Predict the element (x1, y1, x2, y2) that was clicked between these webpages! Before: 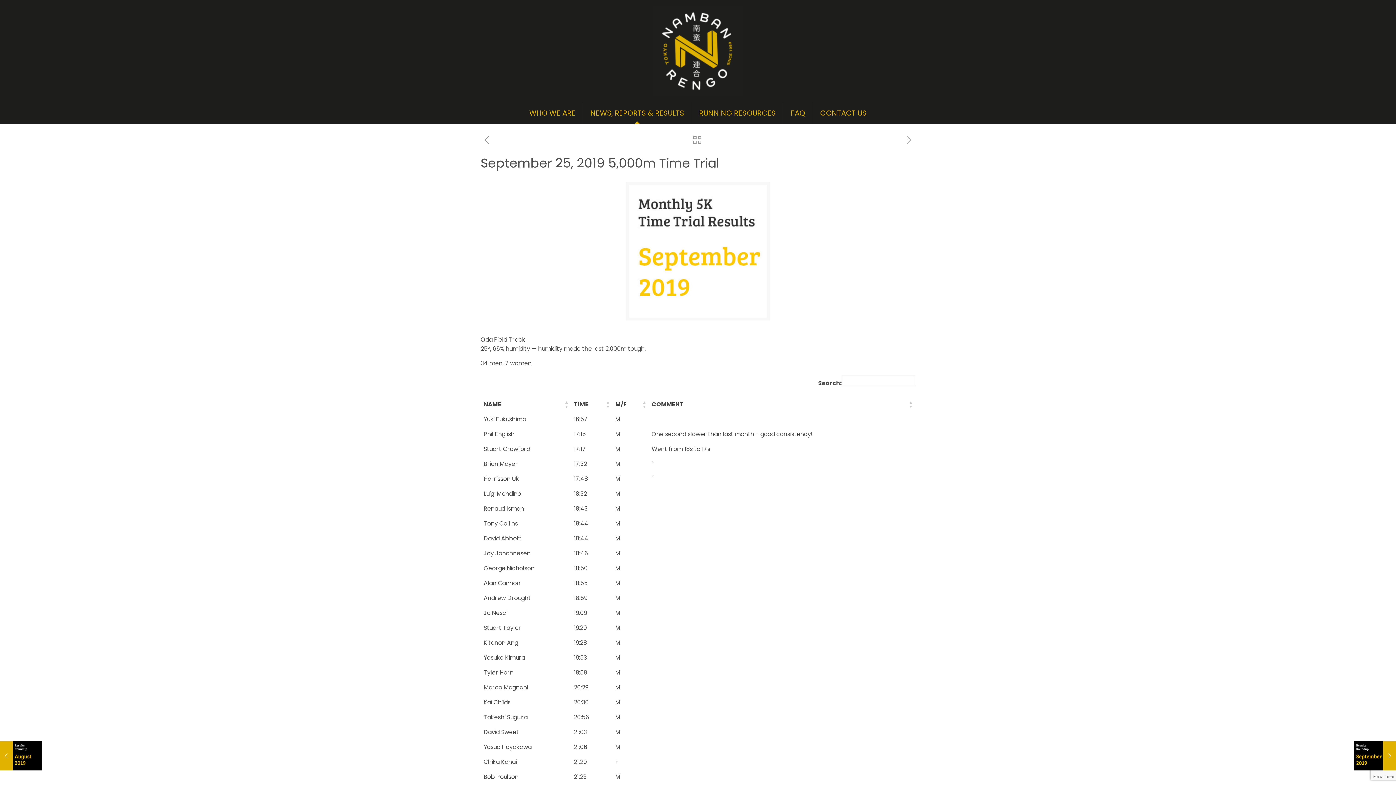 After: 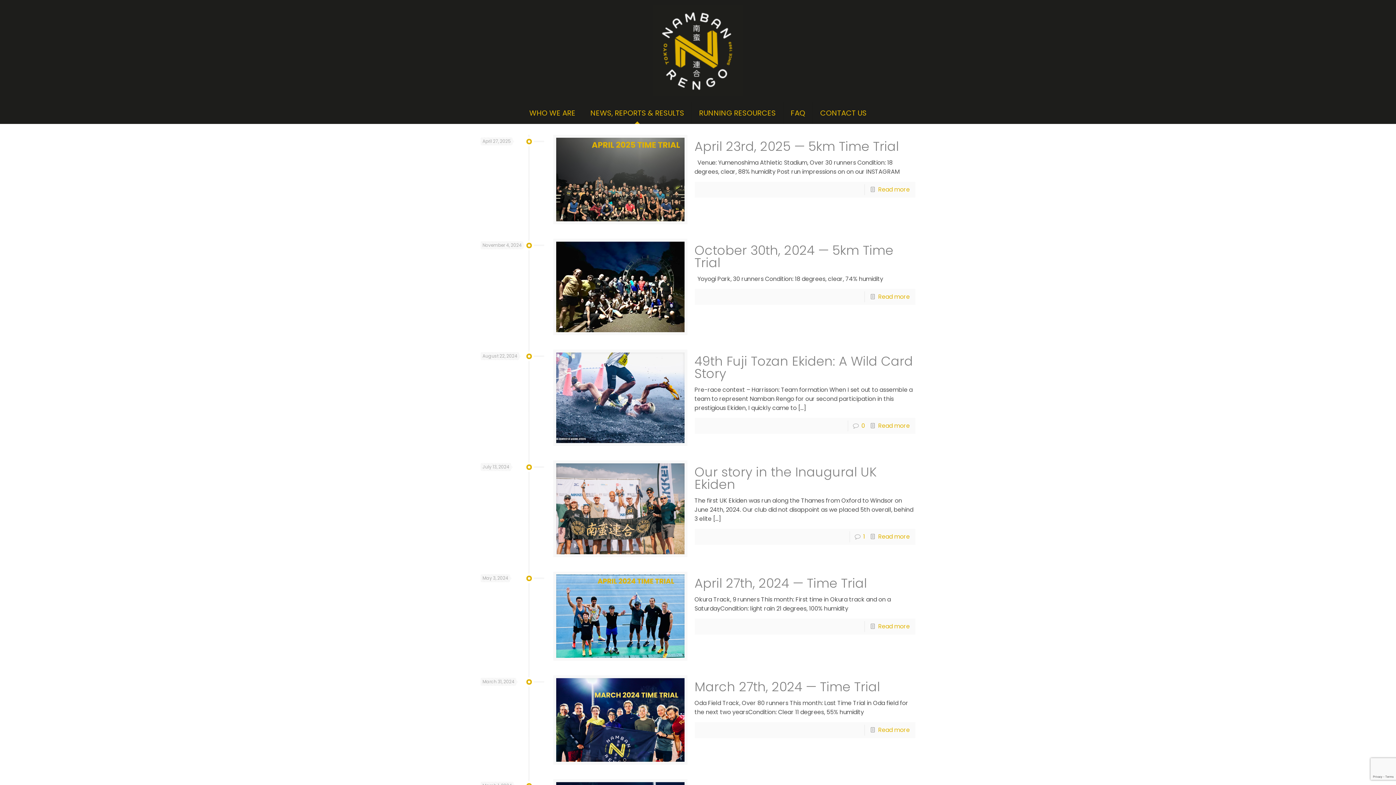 Action: bbox: (583, 102, 691, 124) label: NEWS, REPORTS & RESULTS